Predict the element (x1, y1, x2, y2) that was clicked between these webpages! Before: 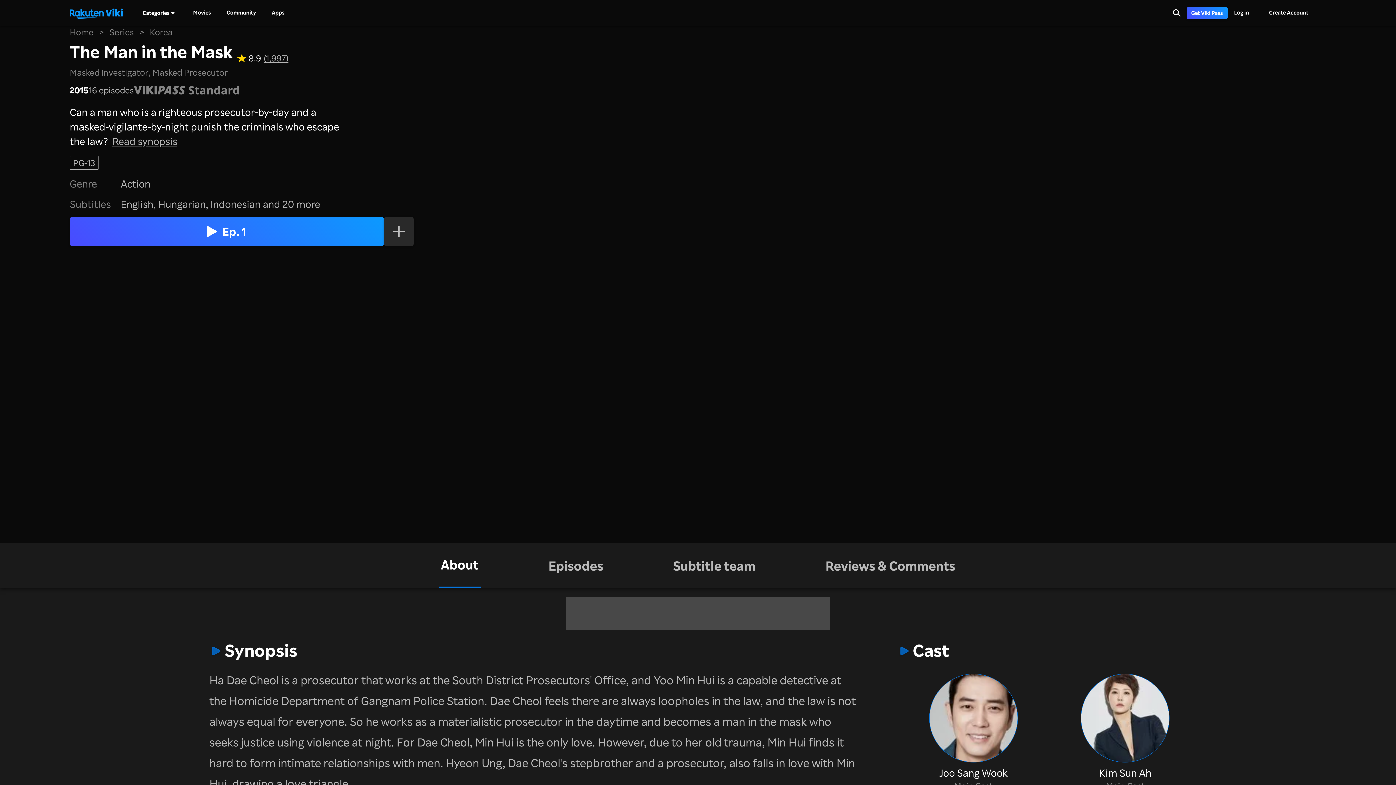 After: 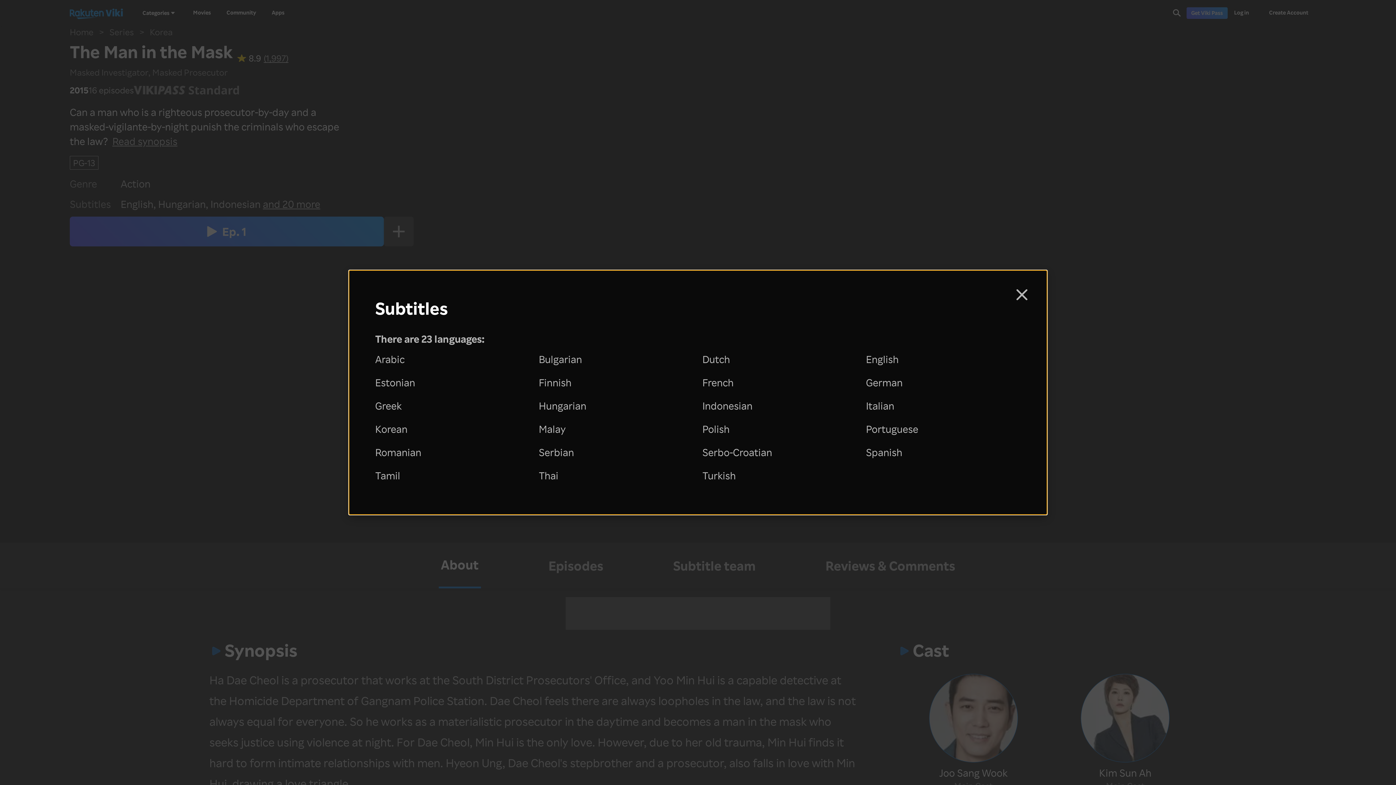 Action: label: and 20 more bbox: (262, 198, 320, 209)